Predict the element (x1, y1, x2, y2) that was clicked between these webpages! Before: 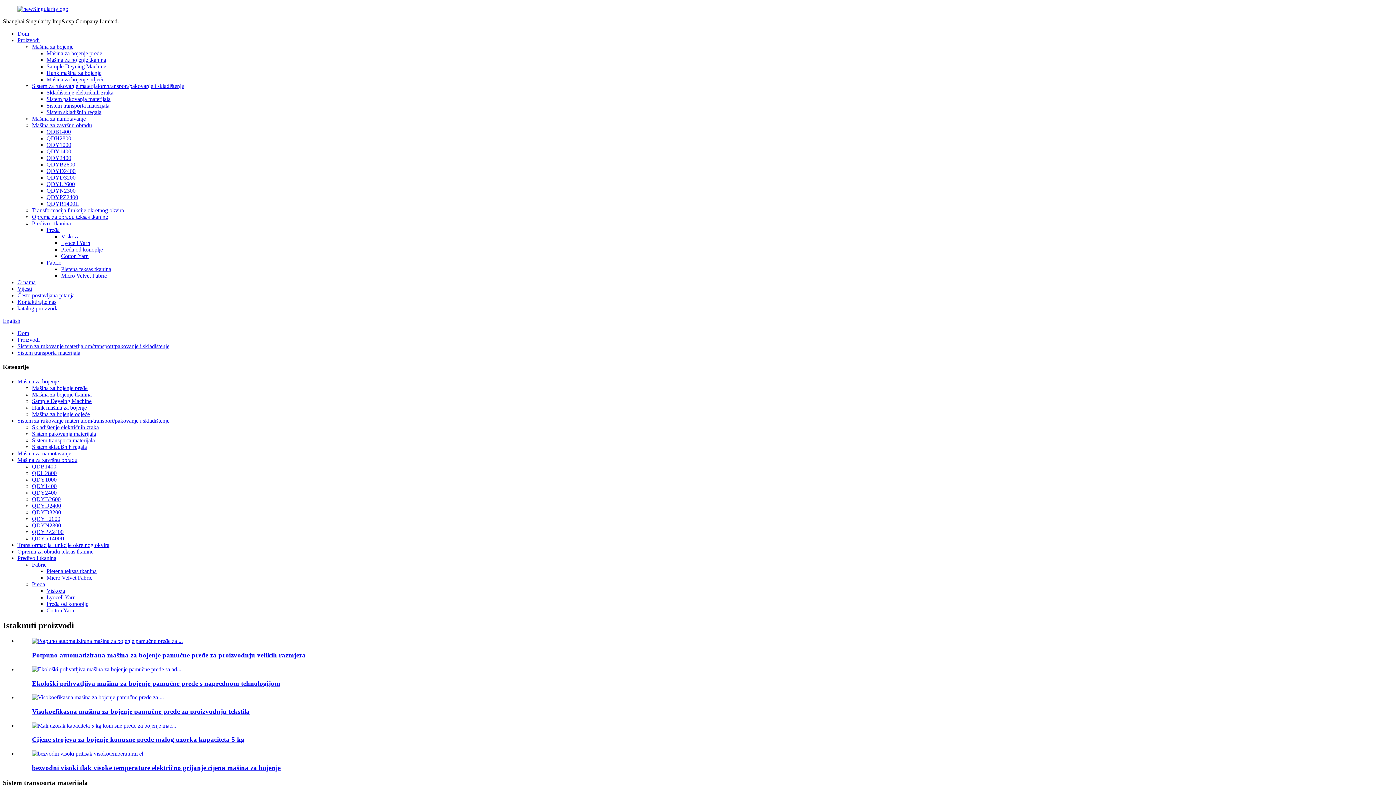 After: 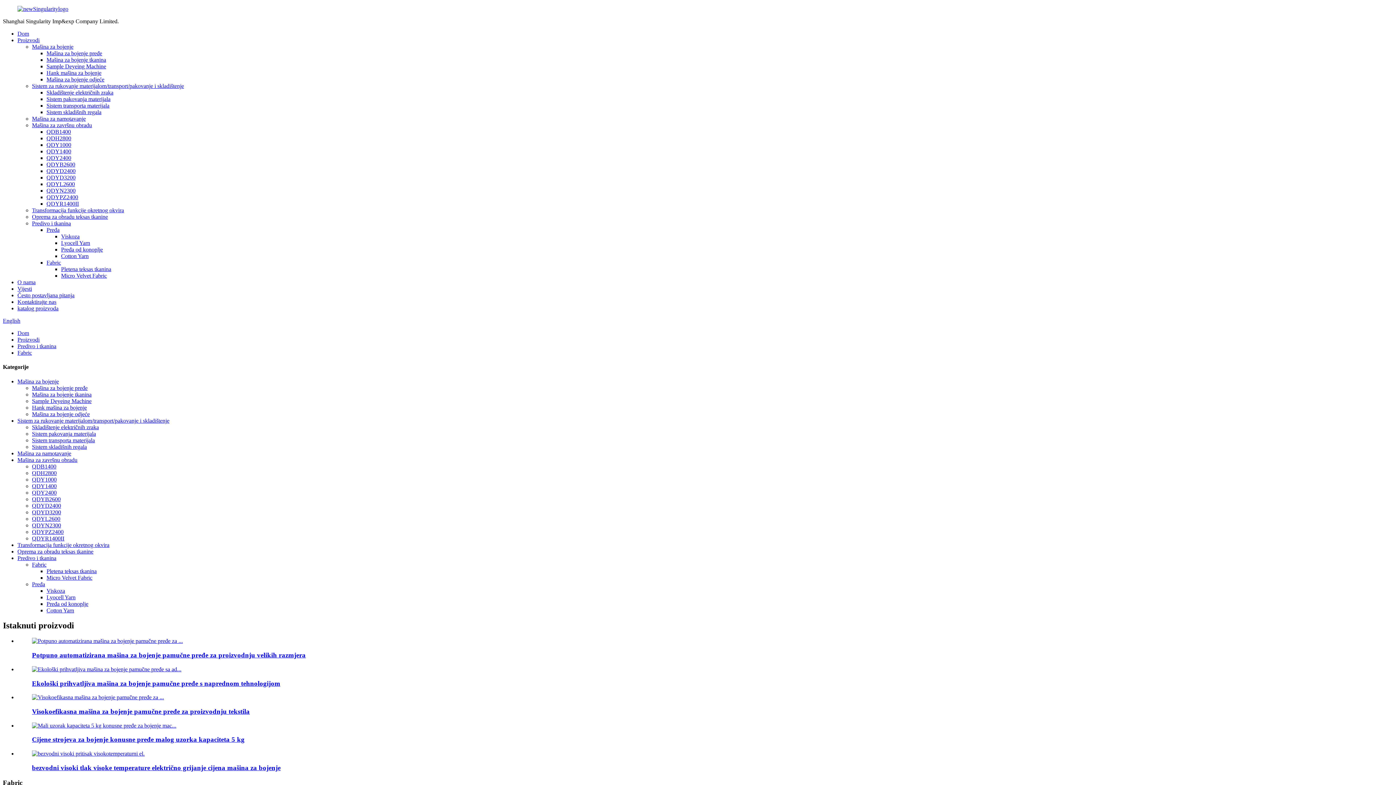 Action: label: Fabric bbox: (32, 561, 46, 567)